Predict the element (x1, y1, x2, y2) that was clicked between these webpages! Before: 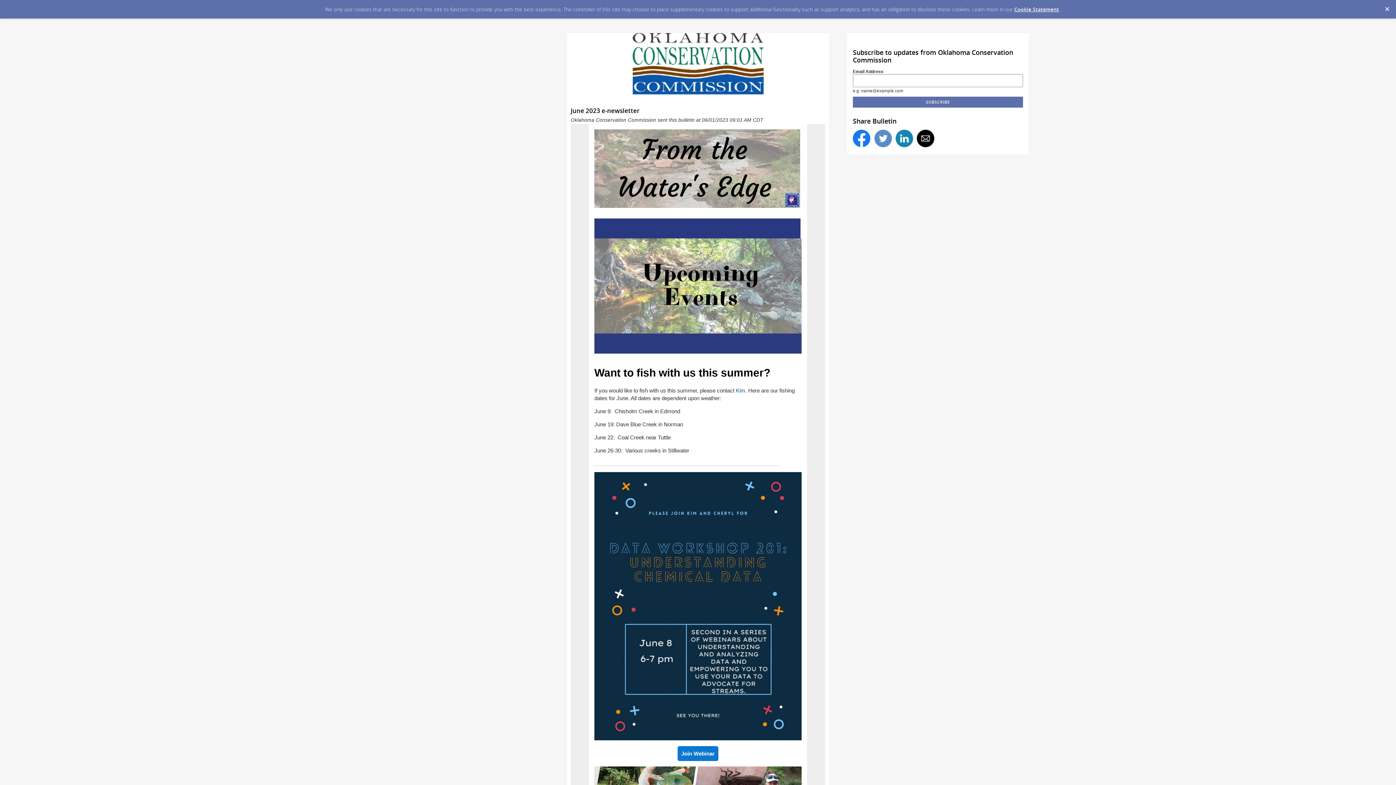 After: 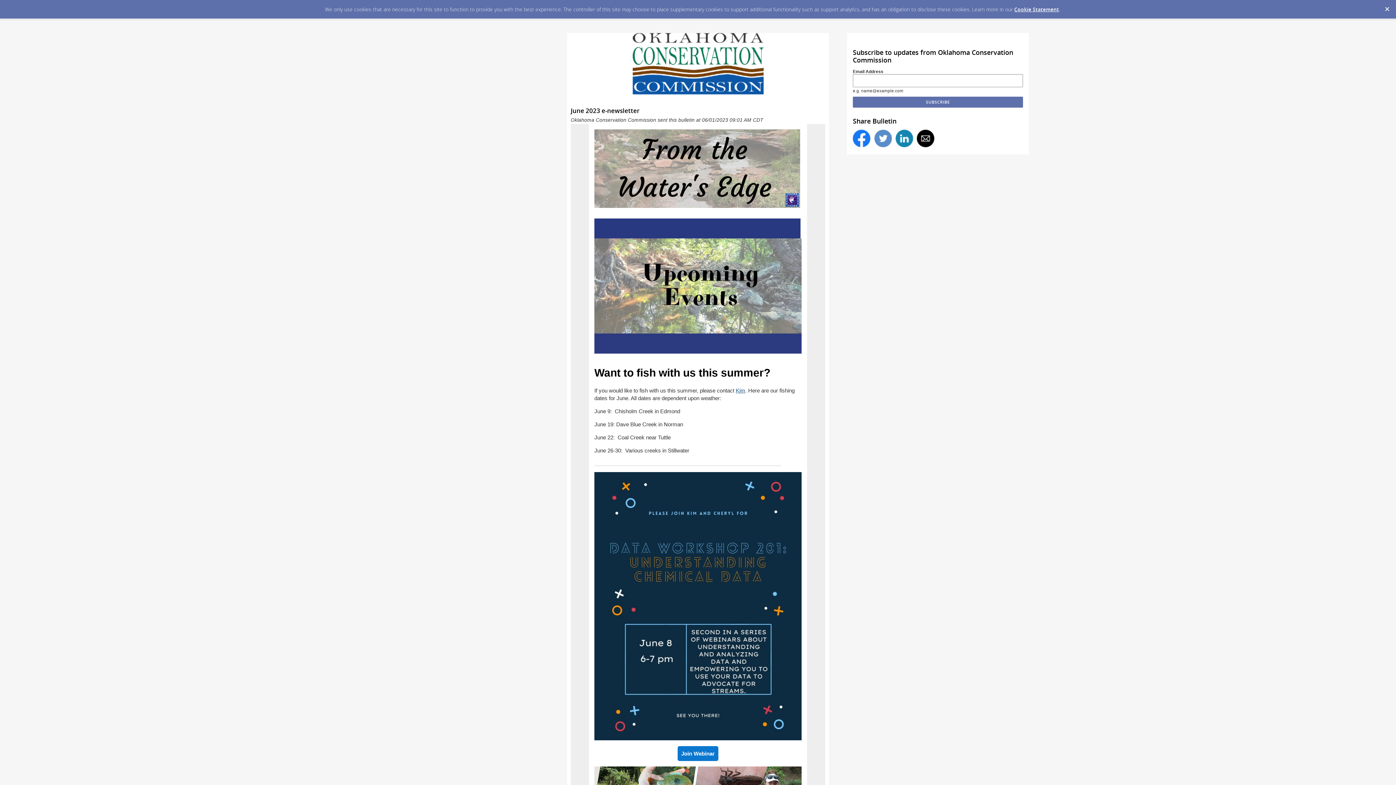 Action: bbox: (736, 387, 745, 393) label: Kim